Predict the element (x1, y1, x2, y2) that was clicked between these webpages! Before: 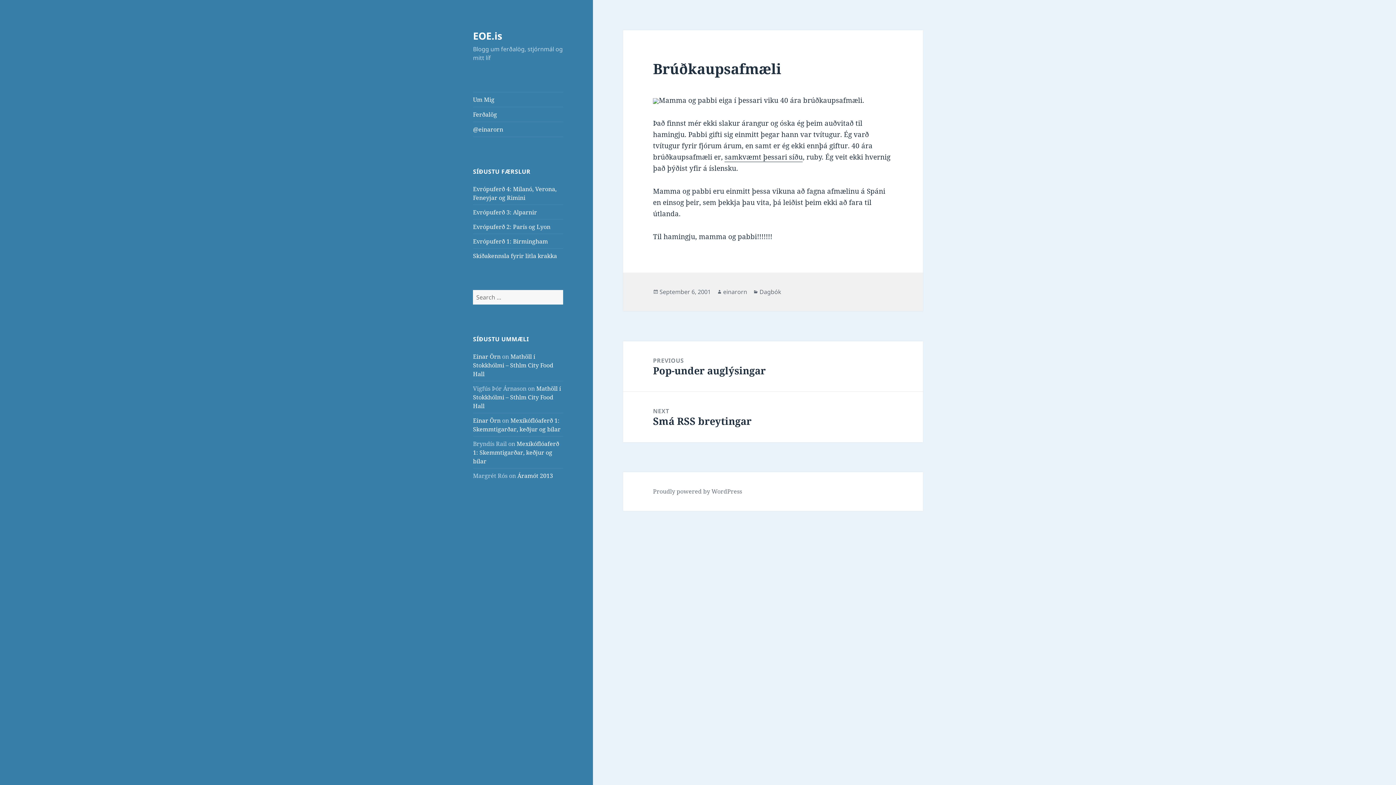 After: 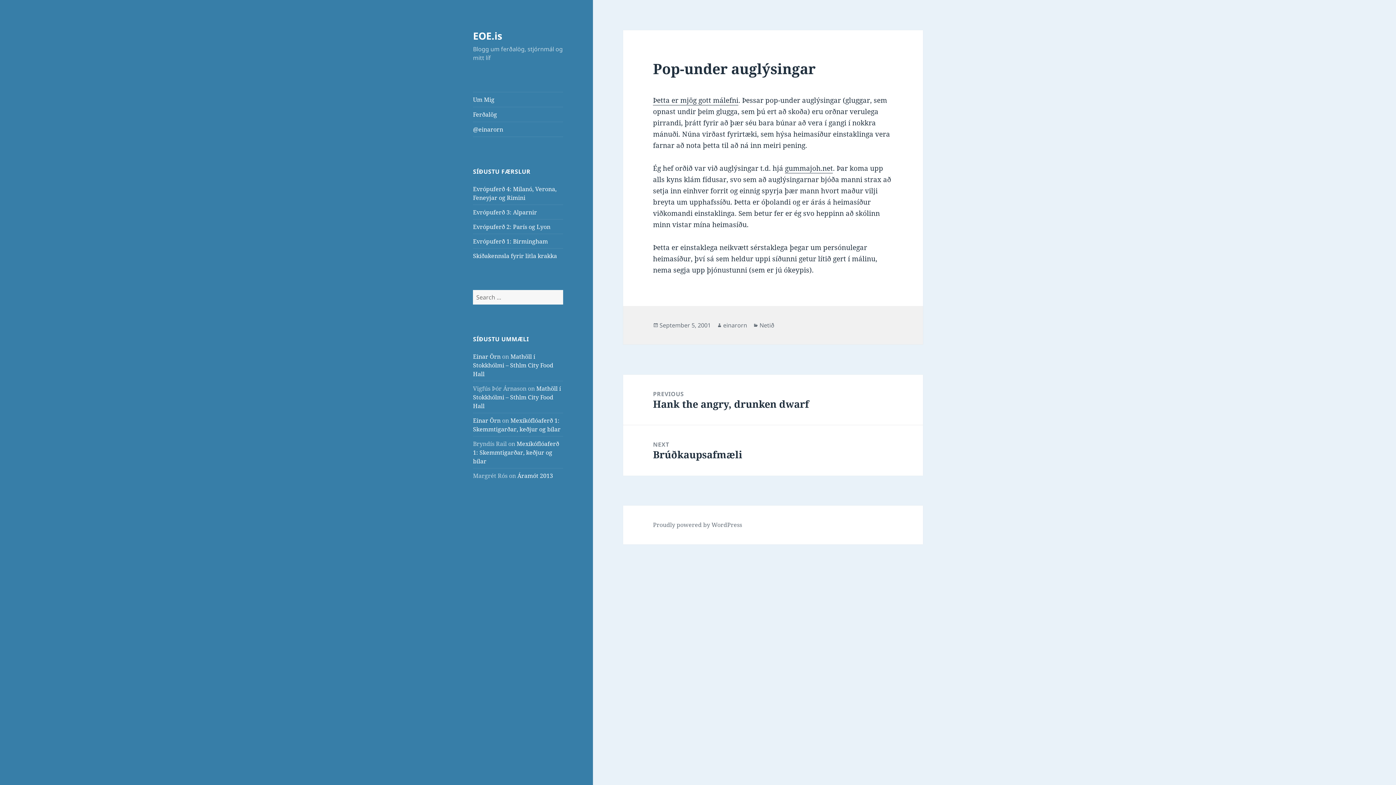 Action: bbox: (623, 341, 923, 391) label: PREVIOUS
Previous post:
Pop-under auglýsingar